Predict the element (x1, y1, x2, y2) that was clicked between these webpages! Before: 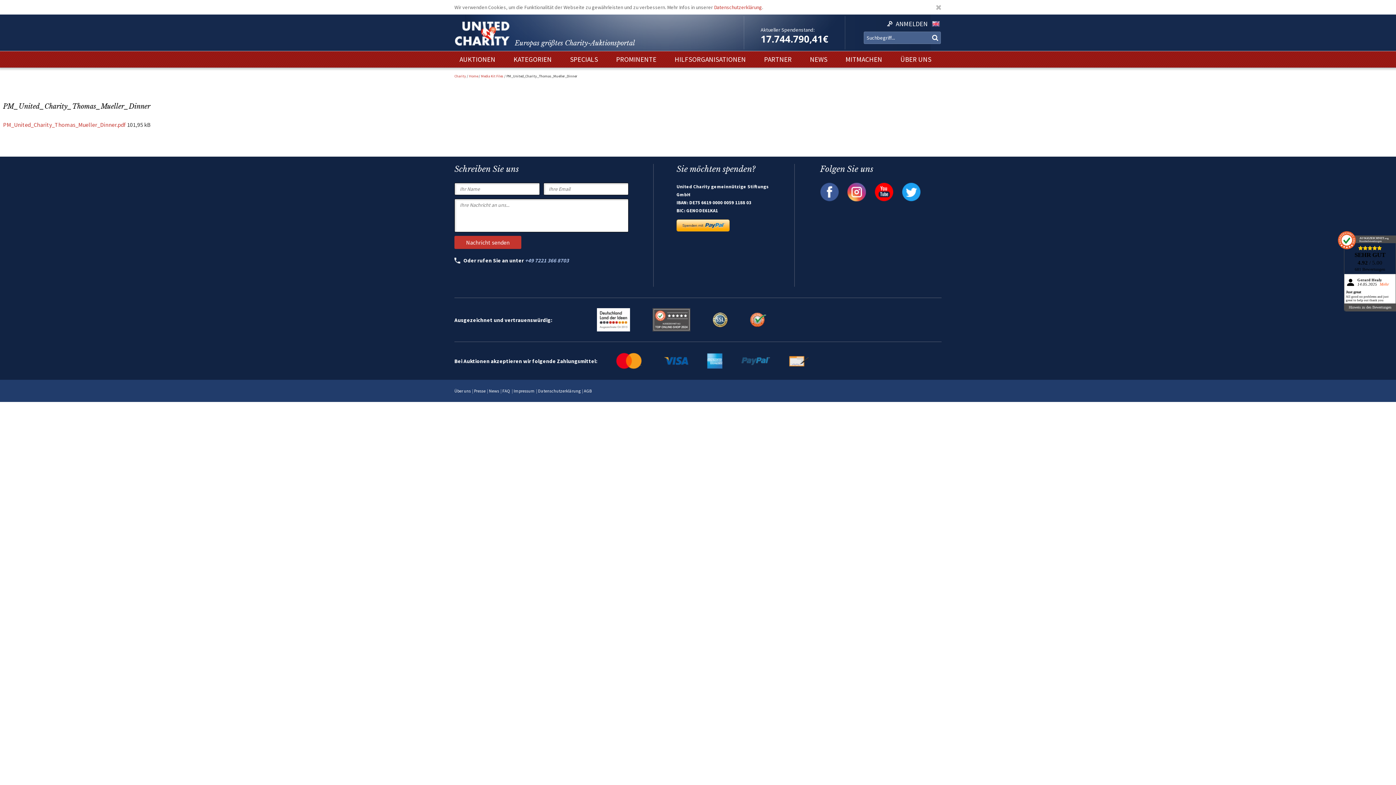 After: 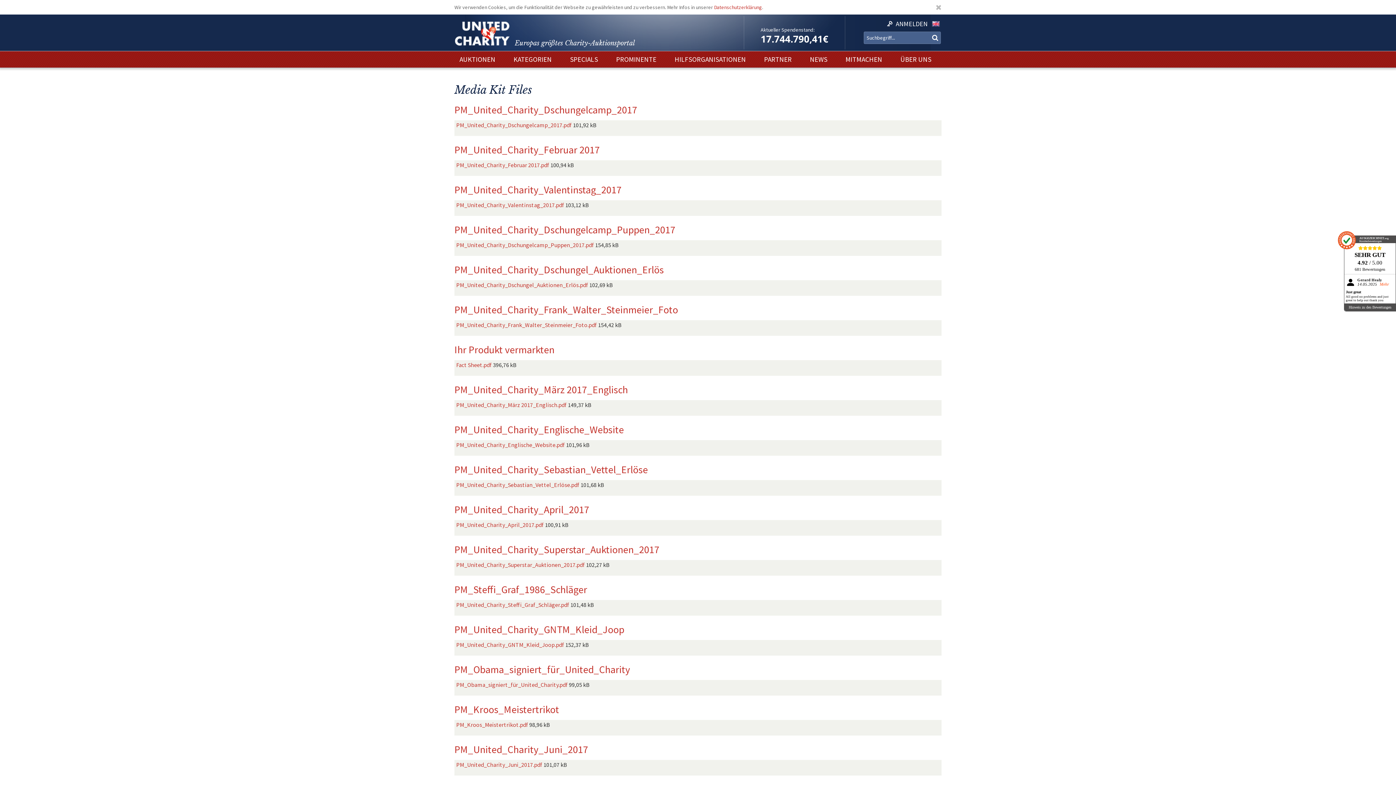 Action: bbox: (481, 73, 503, 78) label: Media Kit Files